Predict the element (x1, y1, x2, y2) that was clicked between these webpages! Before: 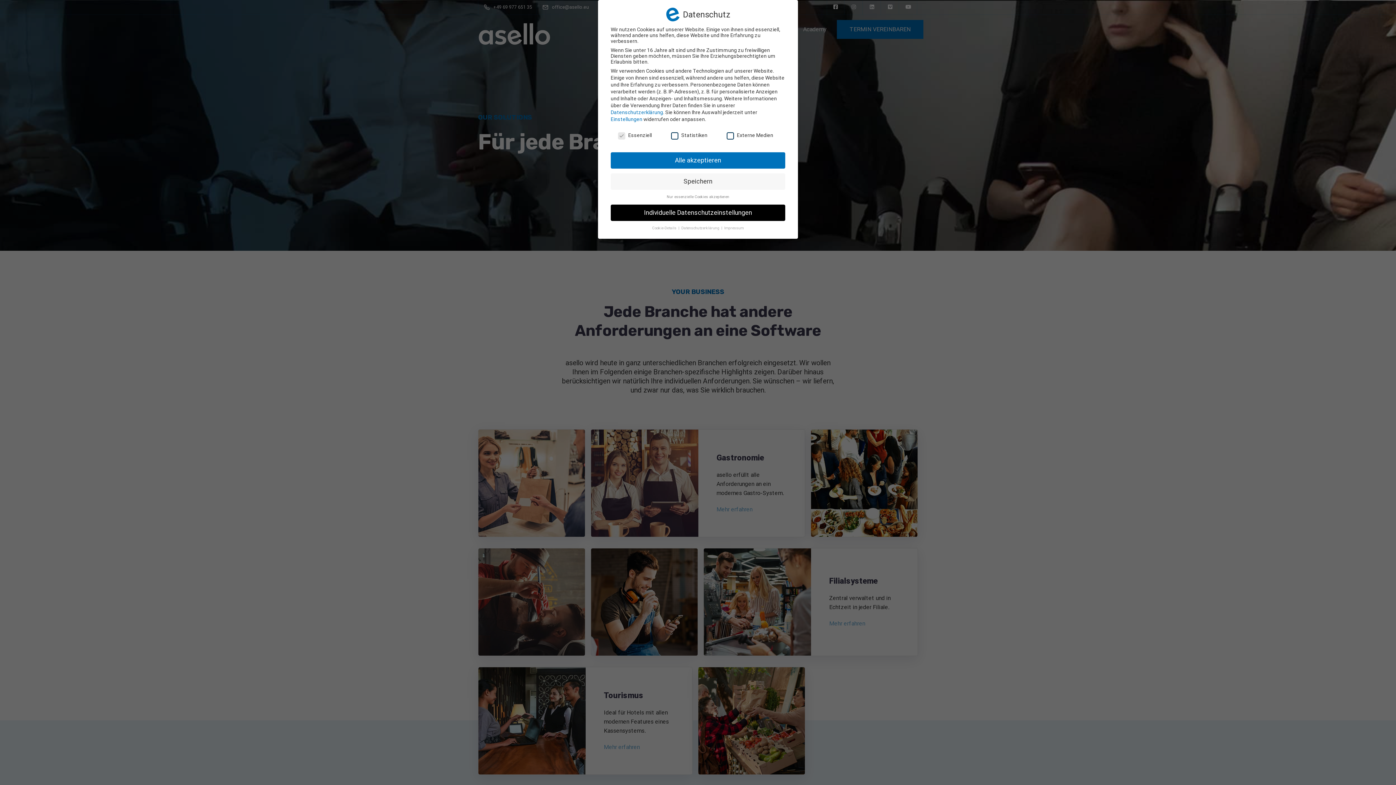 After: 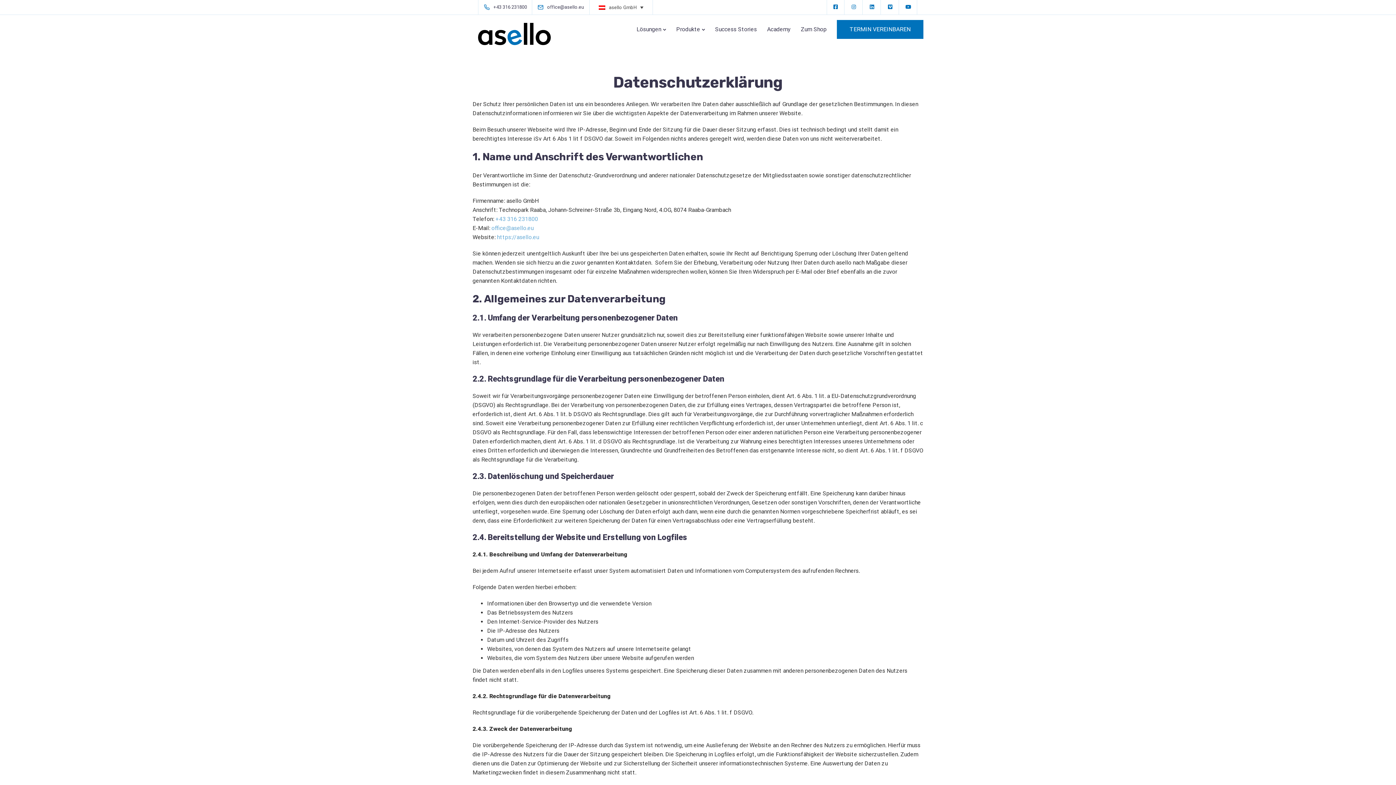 Action: label: Datenschutzerklärung bbox: (610, 109, 663, 115)